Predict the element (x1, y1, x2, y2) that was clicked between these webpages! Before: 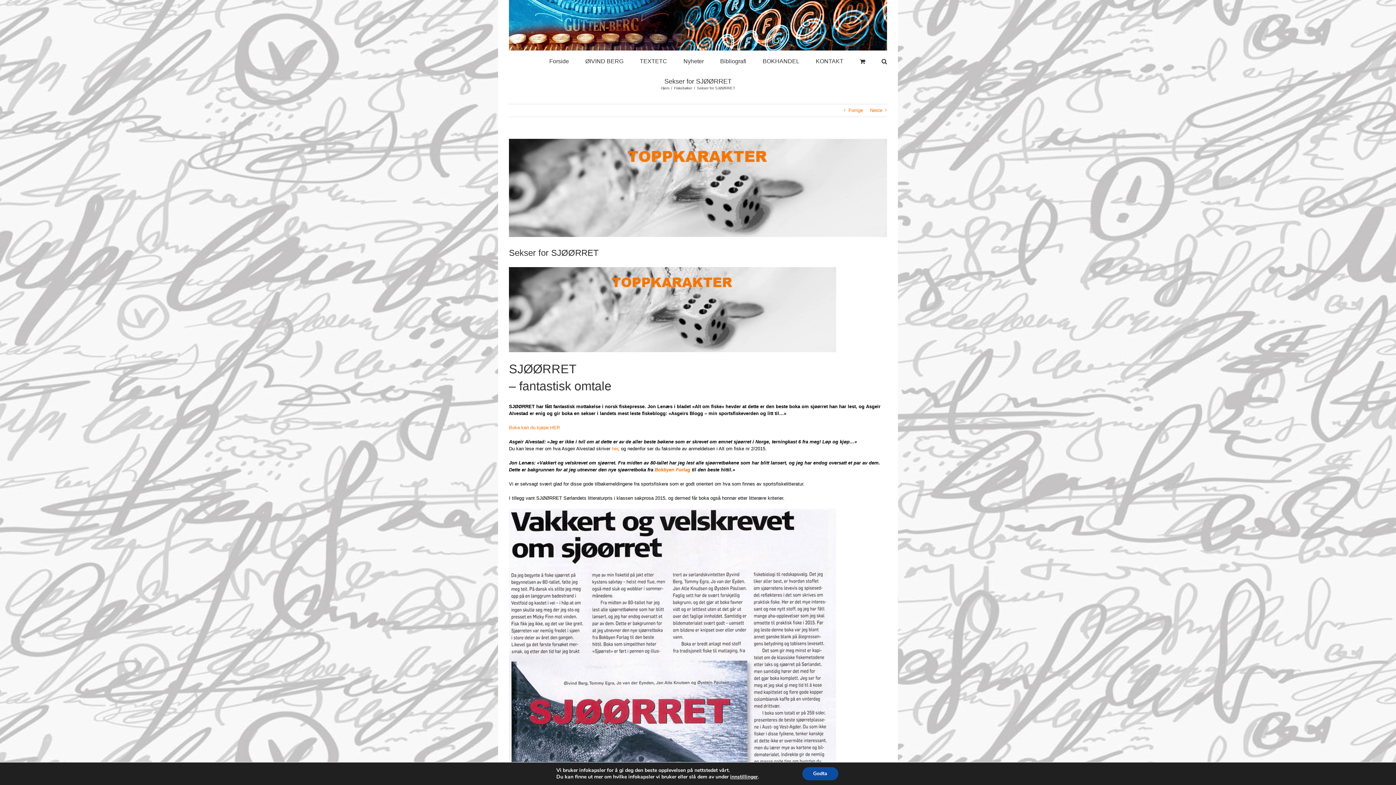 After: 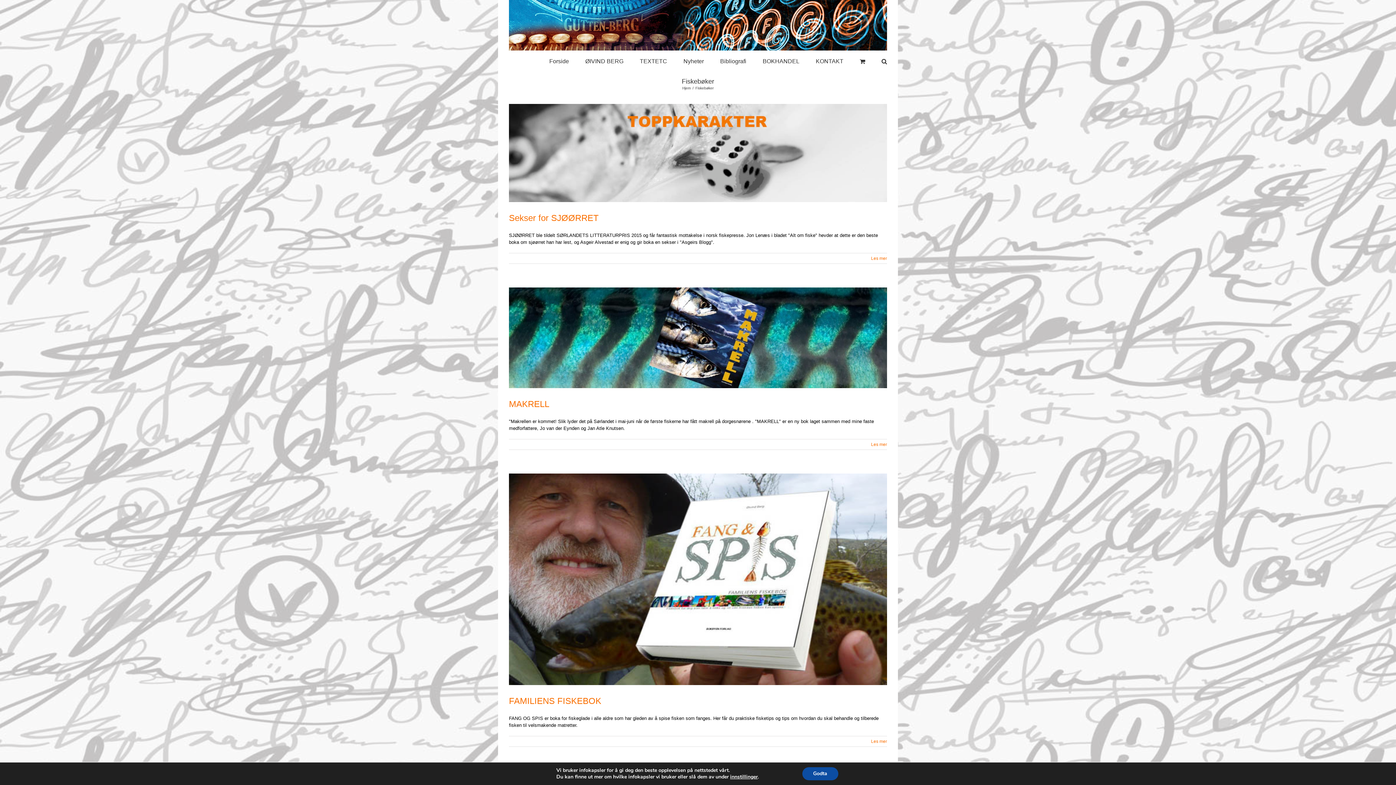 Action: bbox: (674, 86, 692, 90) label: Fiskebøker